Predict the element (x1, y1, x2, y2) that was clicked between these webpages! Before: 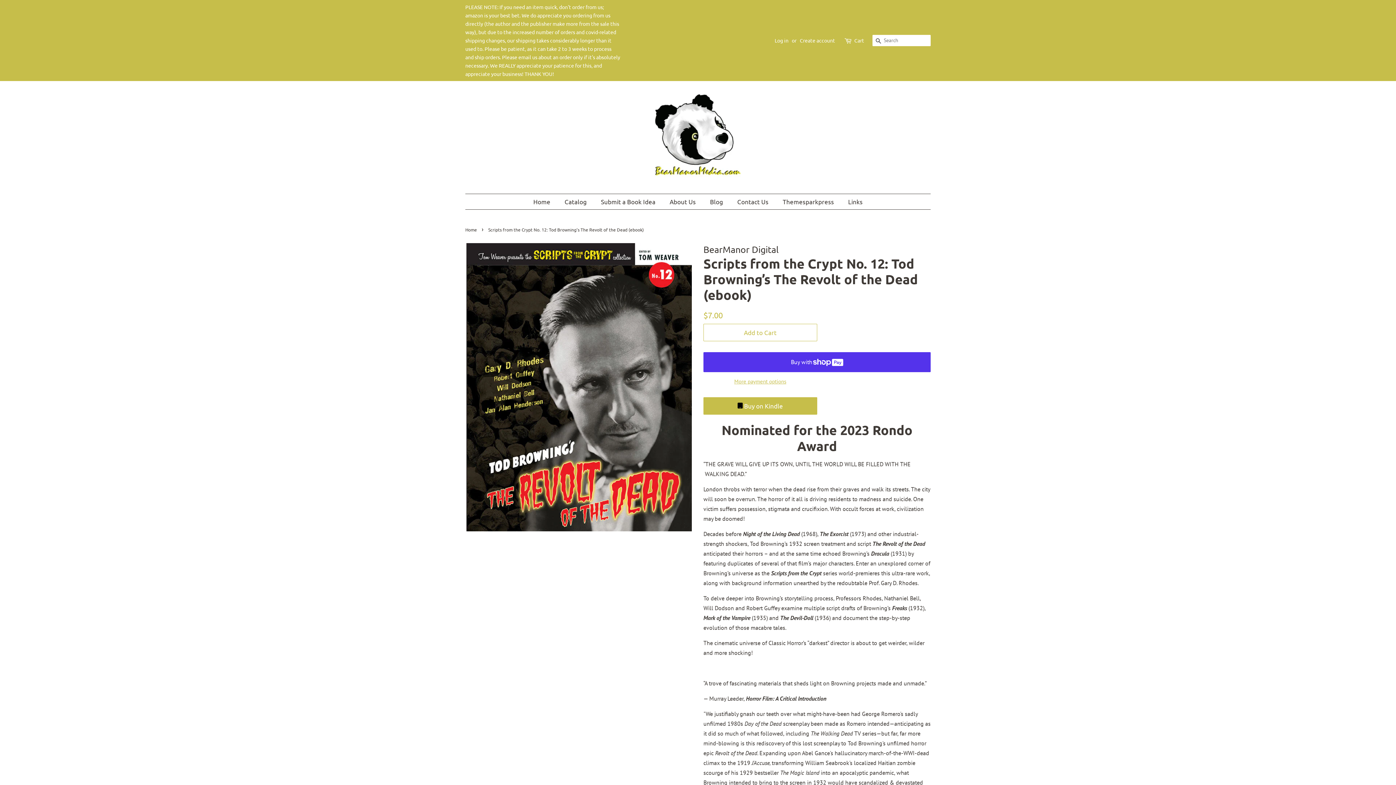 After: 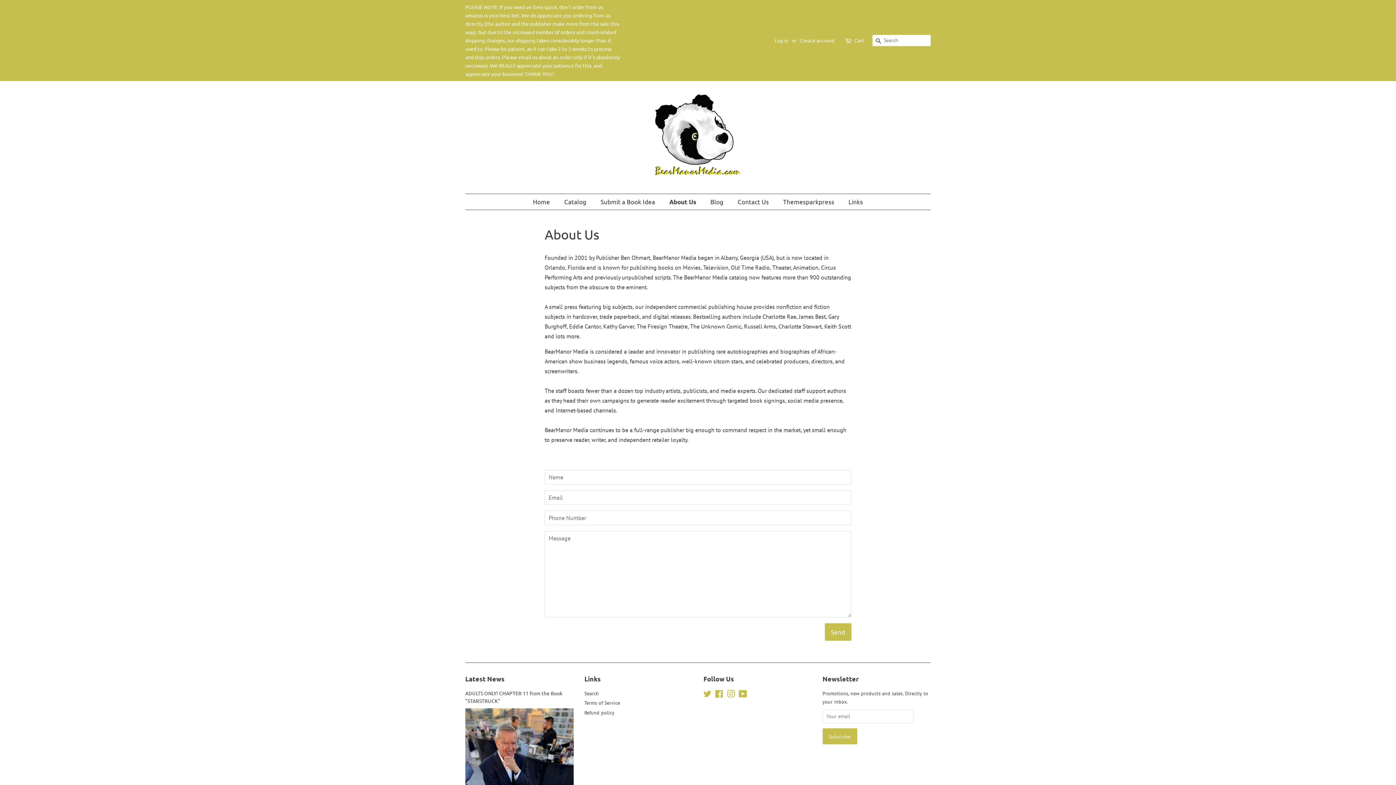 Action: label: About Us bbox: (664, 194, 703, 209)